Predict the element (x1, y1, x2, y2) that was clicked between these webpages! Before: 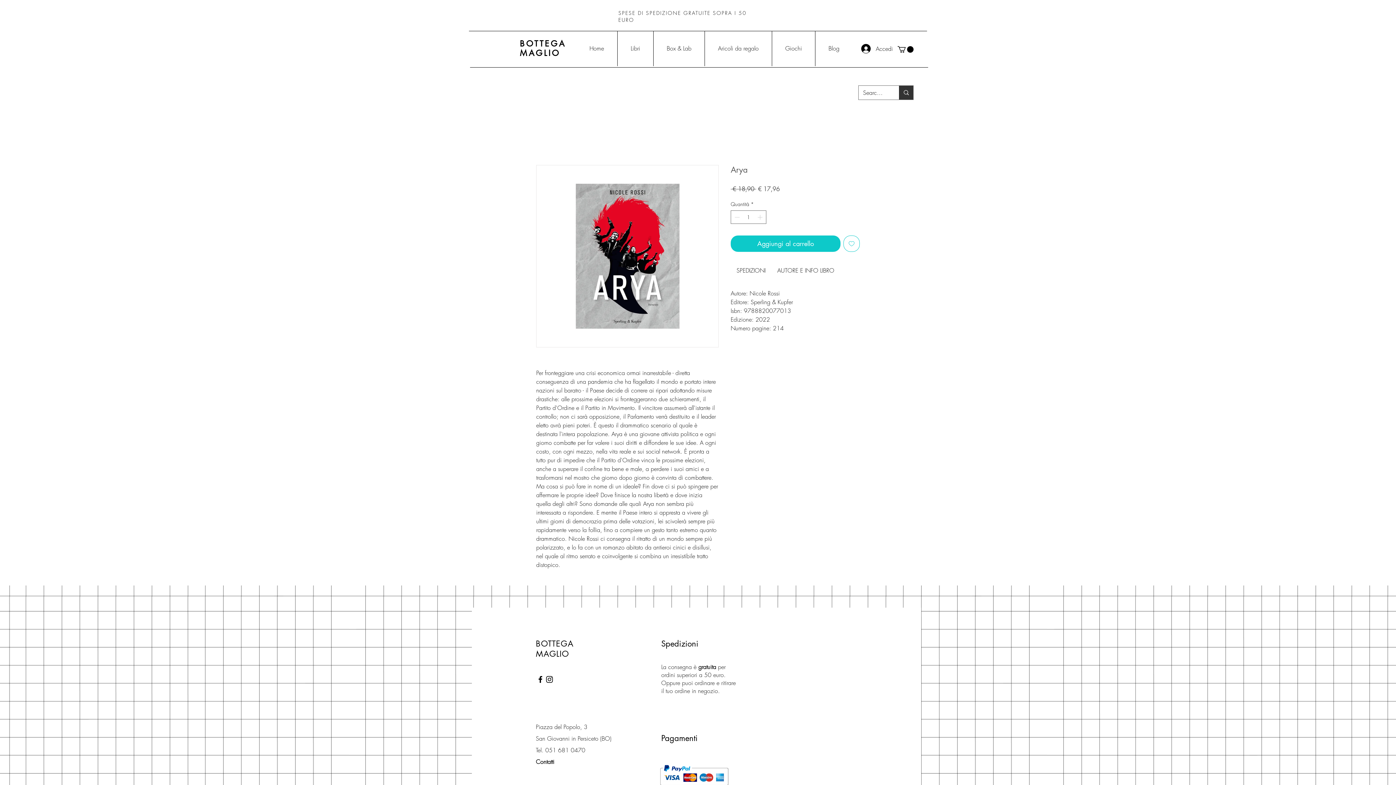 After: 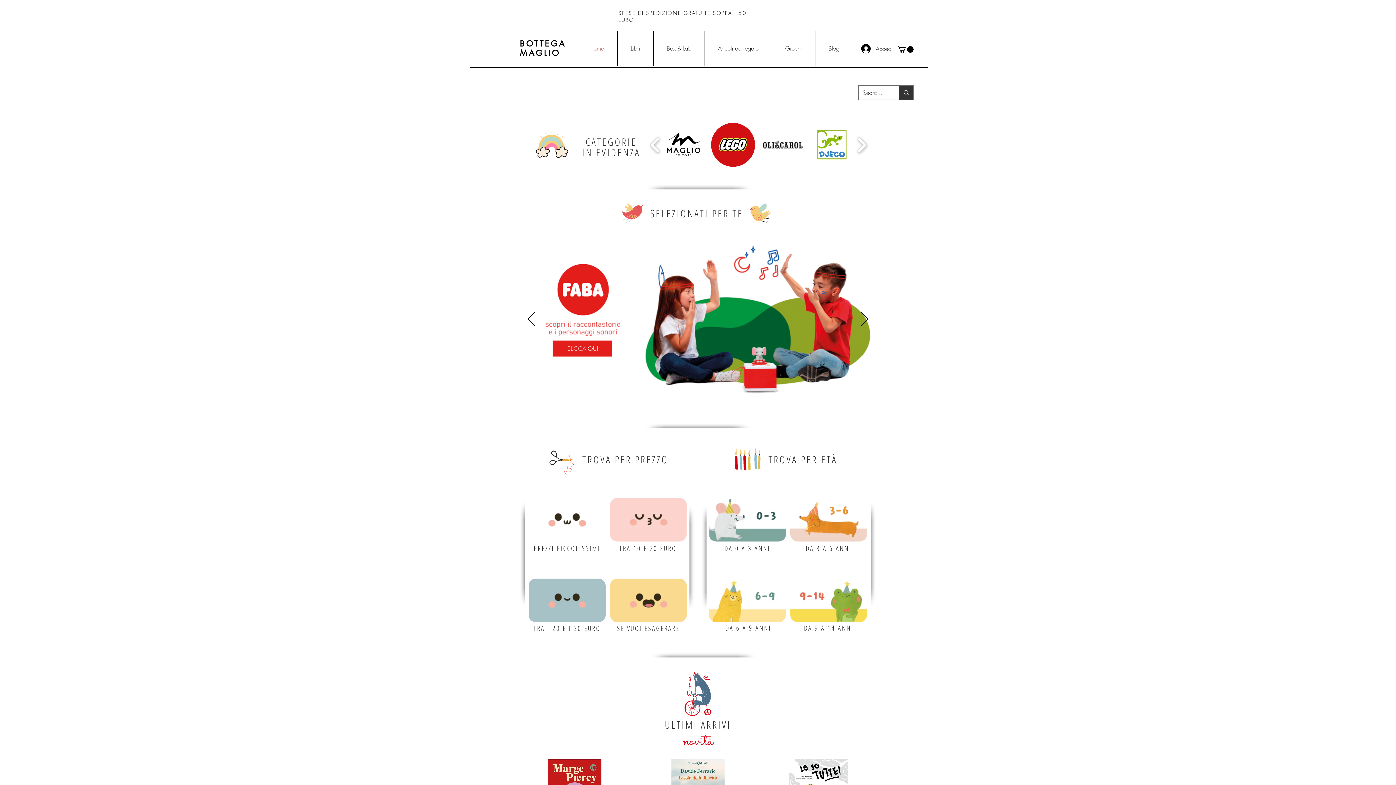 Action: bbox: (520, 38, 566, 58) label: BOTTEGA
MAGLIO